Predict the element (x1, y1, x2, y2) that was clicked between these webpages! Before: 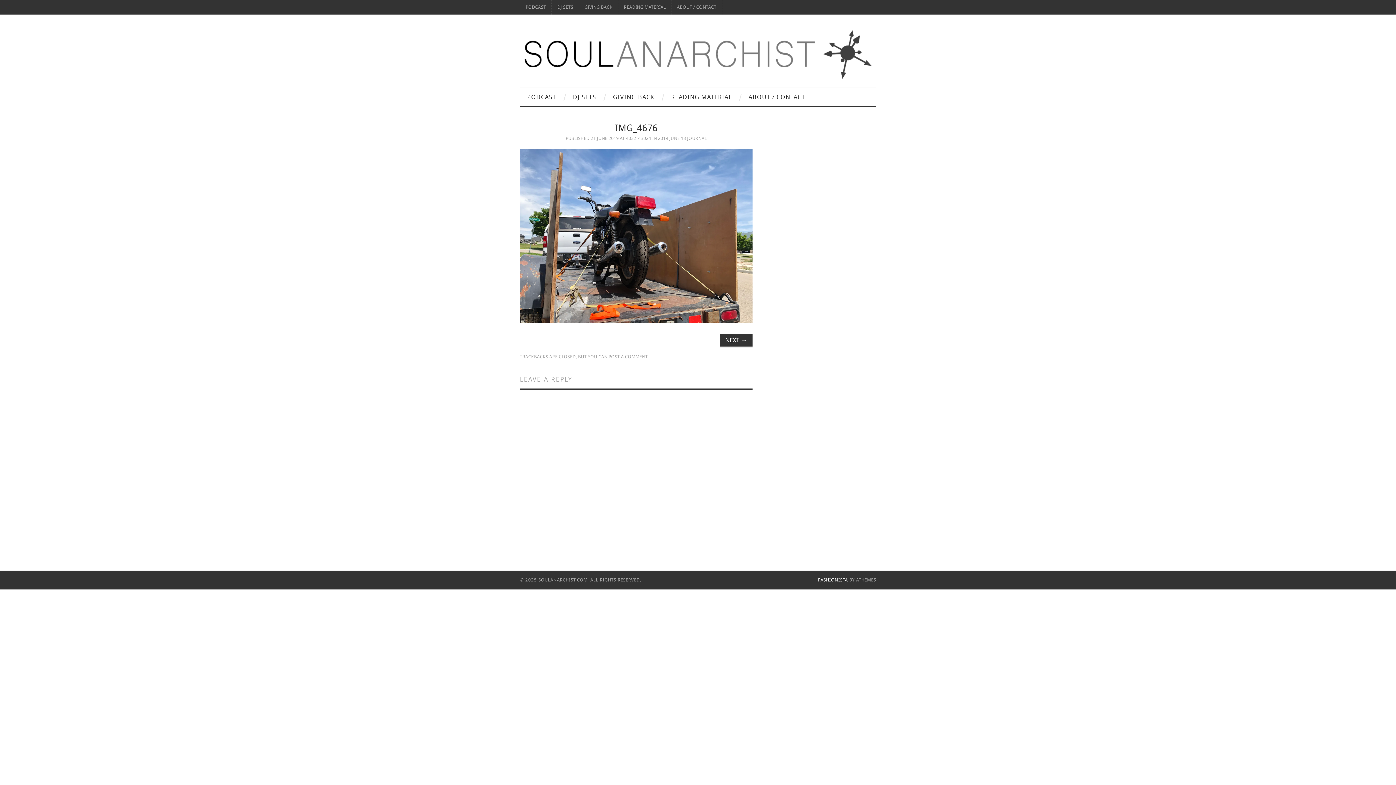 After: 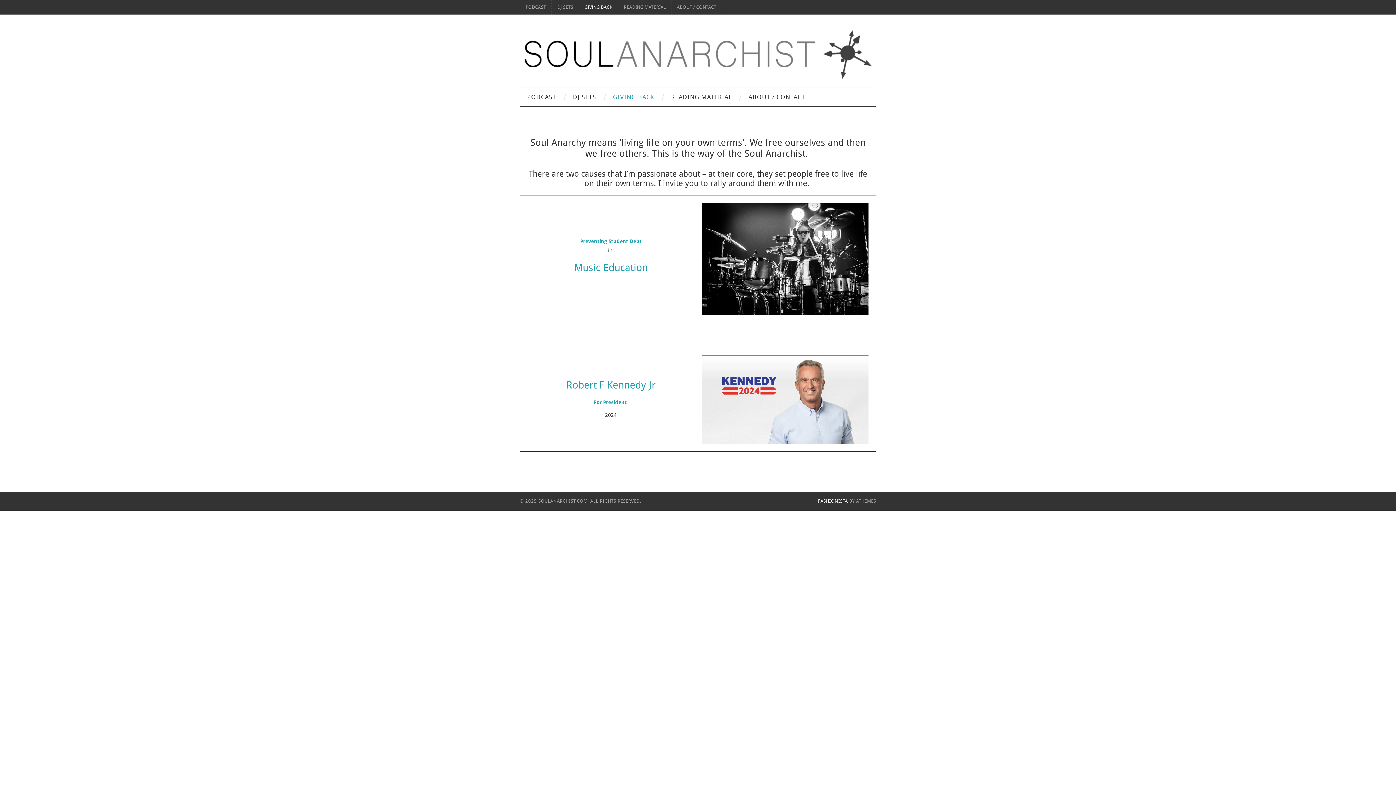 Action: label: GIVING BACK bbox: (579, 0, 618, 14)